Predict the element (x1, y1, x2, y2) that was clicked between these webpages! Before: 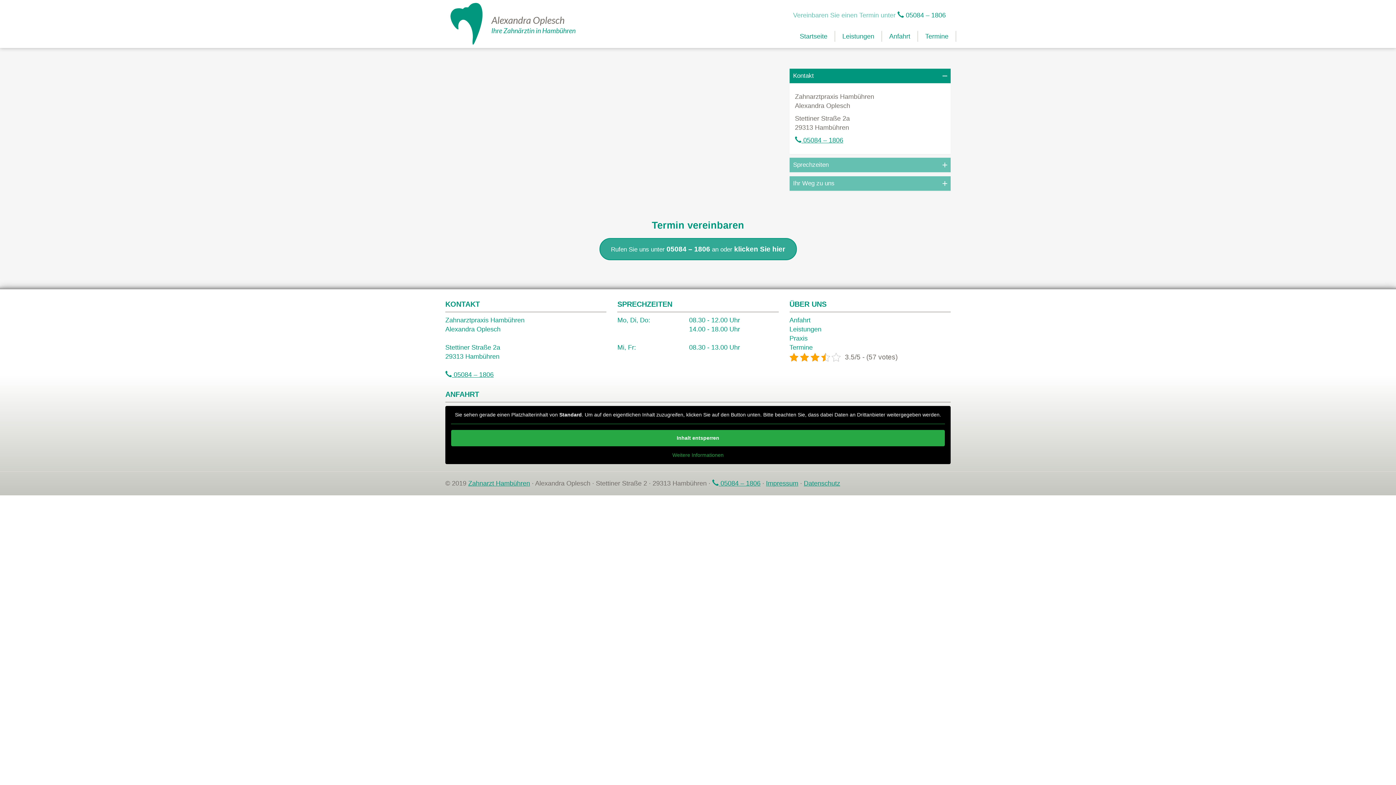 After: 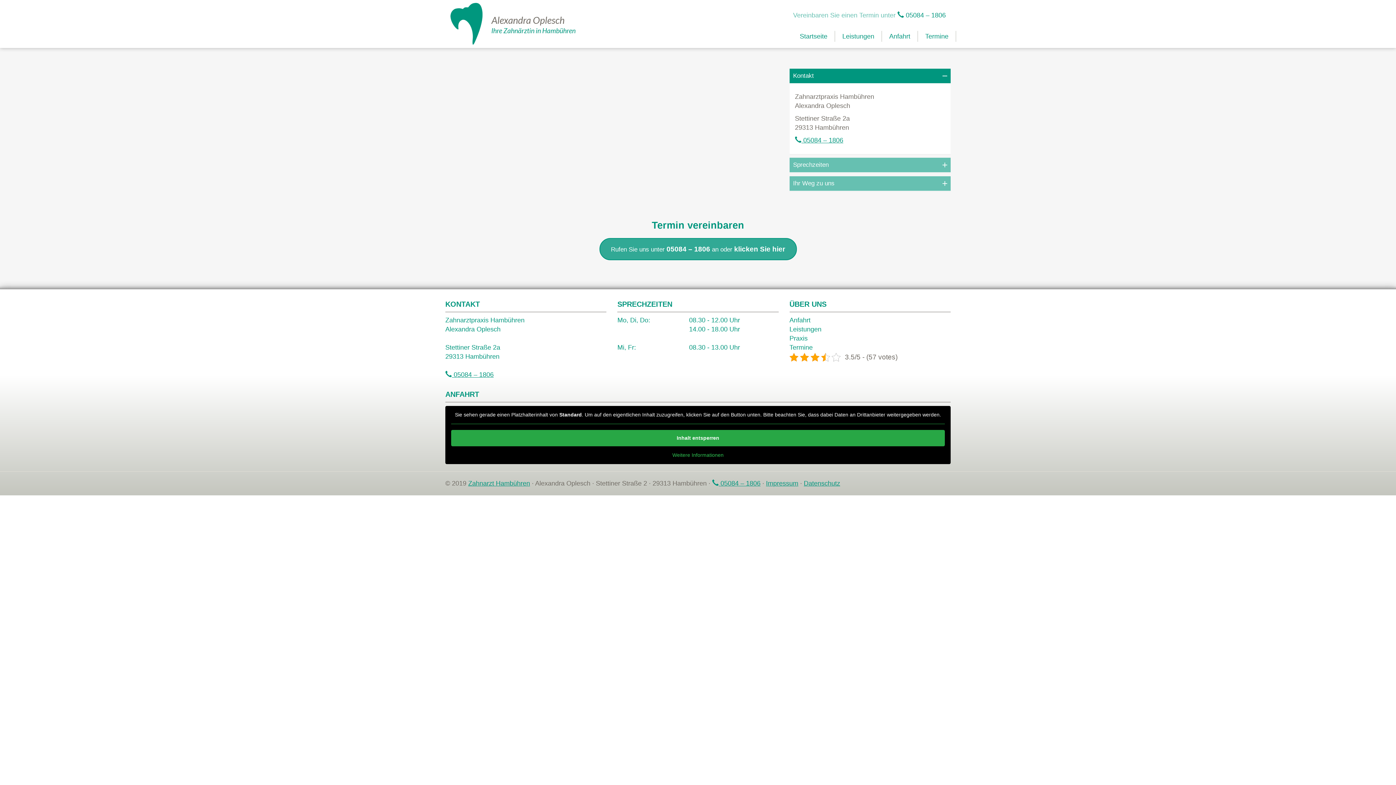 Action: bbox: (451, 452, 945, 458) label: Weitere Informationen